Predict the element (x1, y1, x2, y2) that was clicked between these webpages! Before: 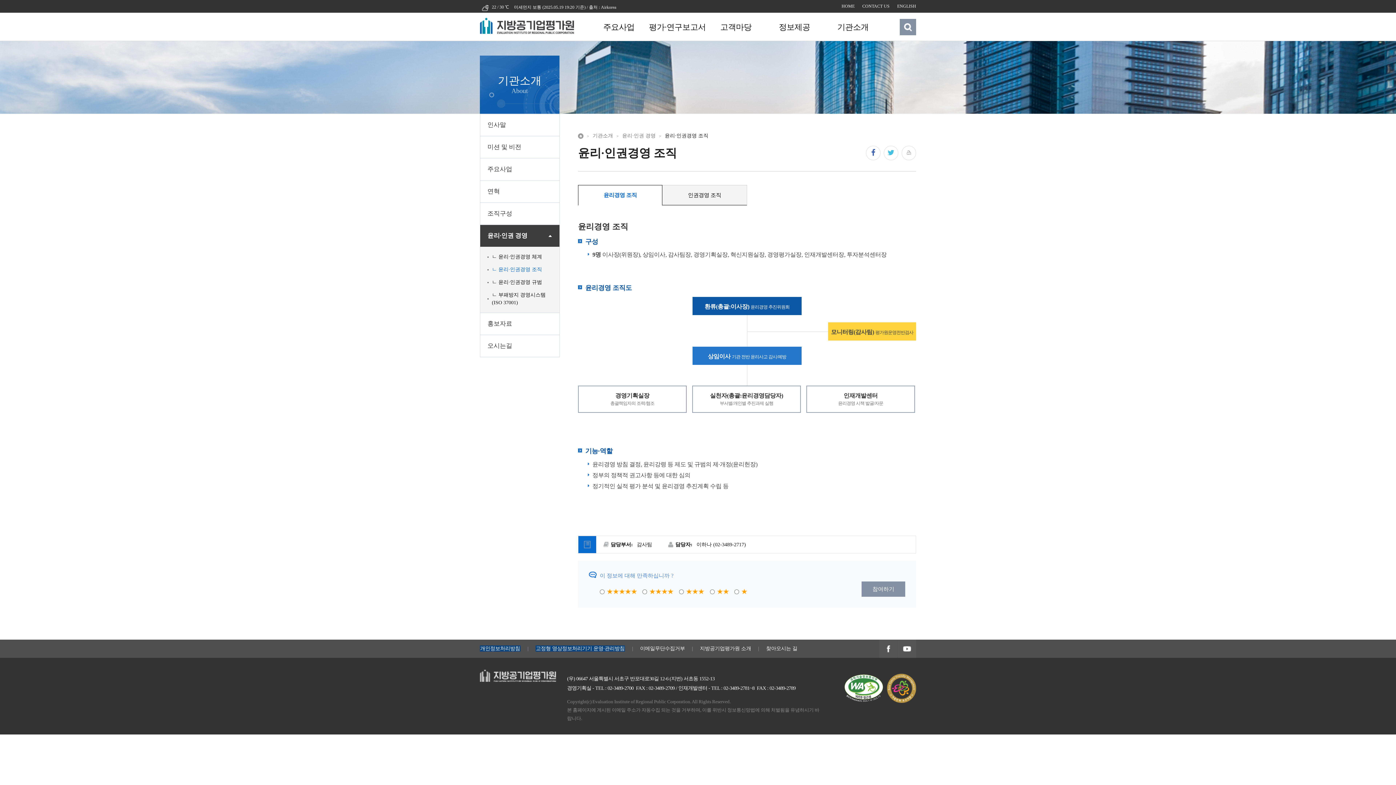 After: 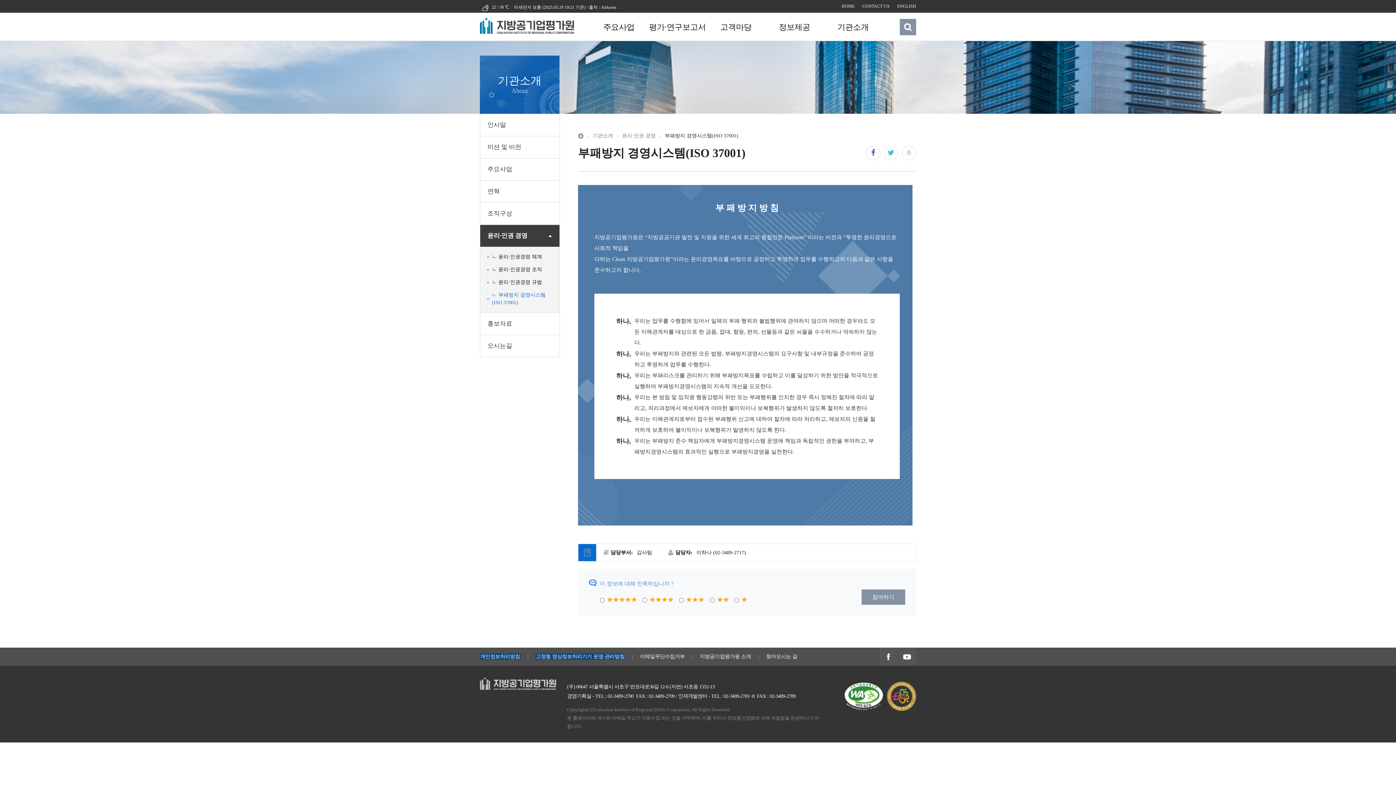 Action: label: ㄴ 부패방지 경영시스템(ISO 37001) bbox: (480, 288, 559, 309)